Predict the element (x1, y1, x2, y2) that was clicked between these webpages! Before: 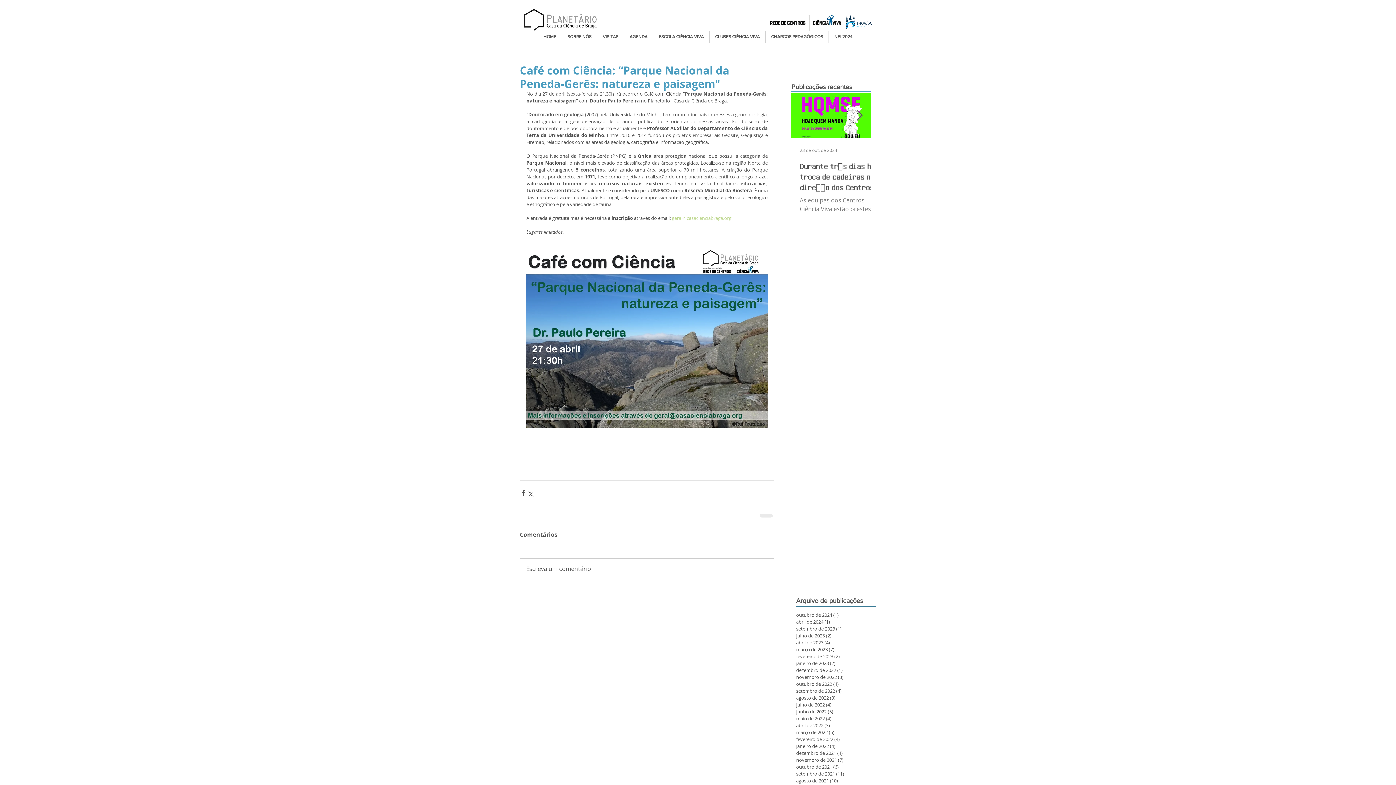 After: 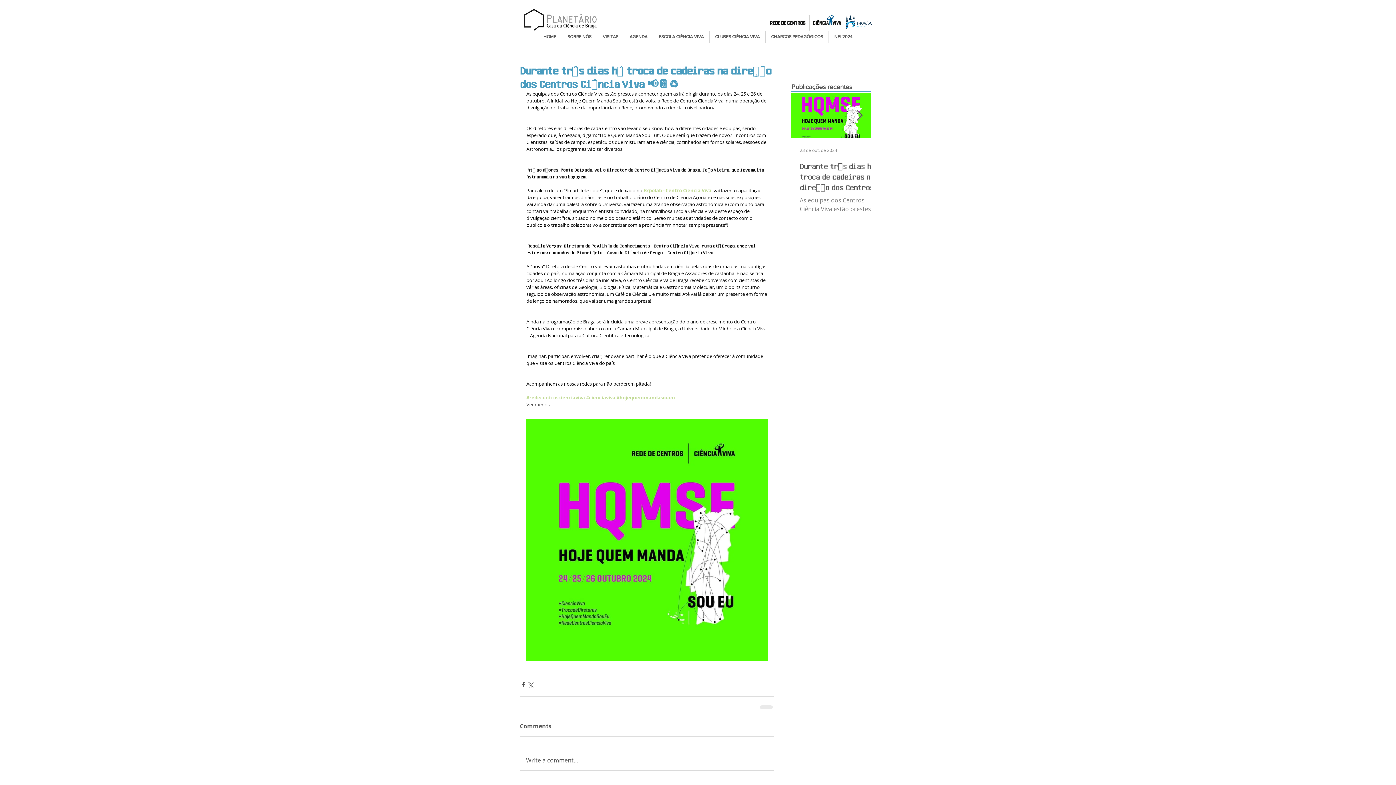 Action: bbox: (800, 160, 880, 192) label: 𝐃𝐮𝐫𝐚𝐧𝐭𝐞 𝐭𝐫𝐞̂𝐬 𝐝𝐢𝐚𝐬 𝐡𝐚́ 𝐭𝐫𝐨𝐜𝐚 𝐝𝐞 𝐜𝐚𝐝𝐞𝐢𝐫𝐚𝐬 𝐧𝐚 𝐝𝐢𝐫𝐞𝐜̧𝐚̃𝐨 𝐝𝐨𝐬 𝐂𝐞𝐧𝐭𝐫𝐨𝐬 𝐂𝐢𝐞̂𝐧𝐜𝐢𝐚 𝐕𝐢𝐯𝐚 📢📔♻️